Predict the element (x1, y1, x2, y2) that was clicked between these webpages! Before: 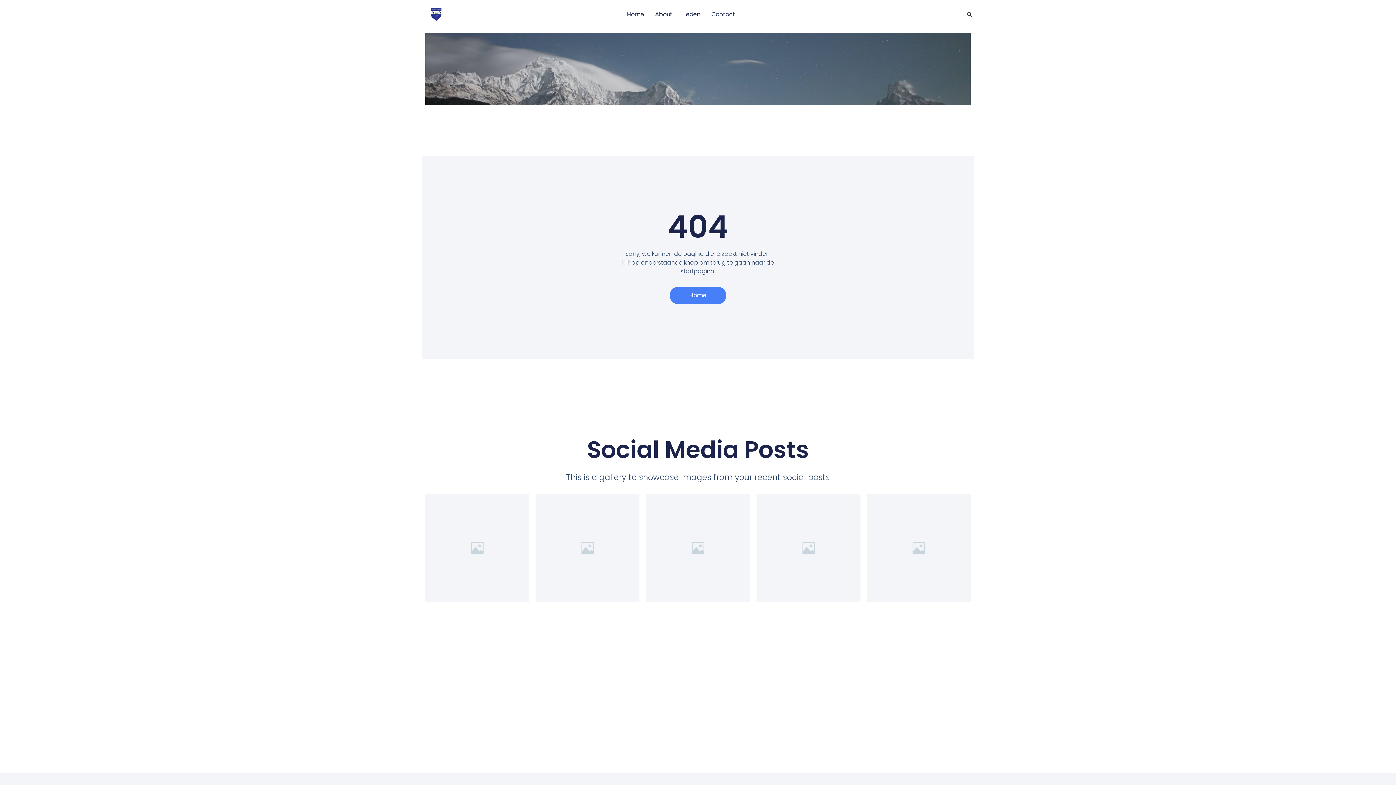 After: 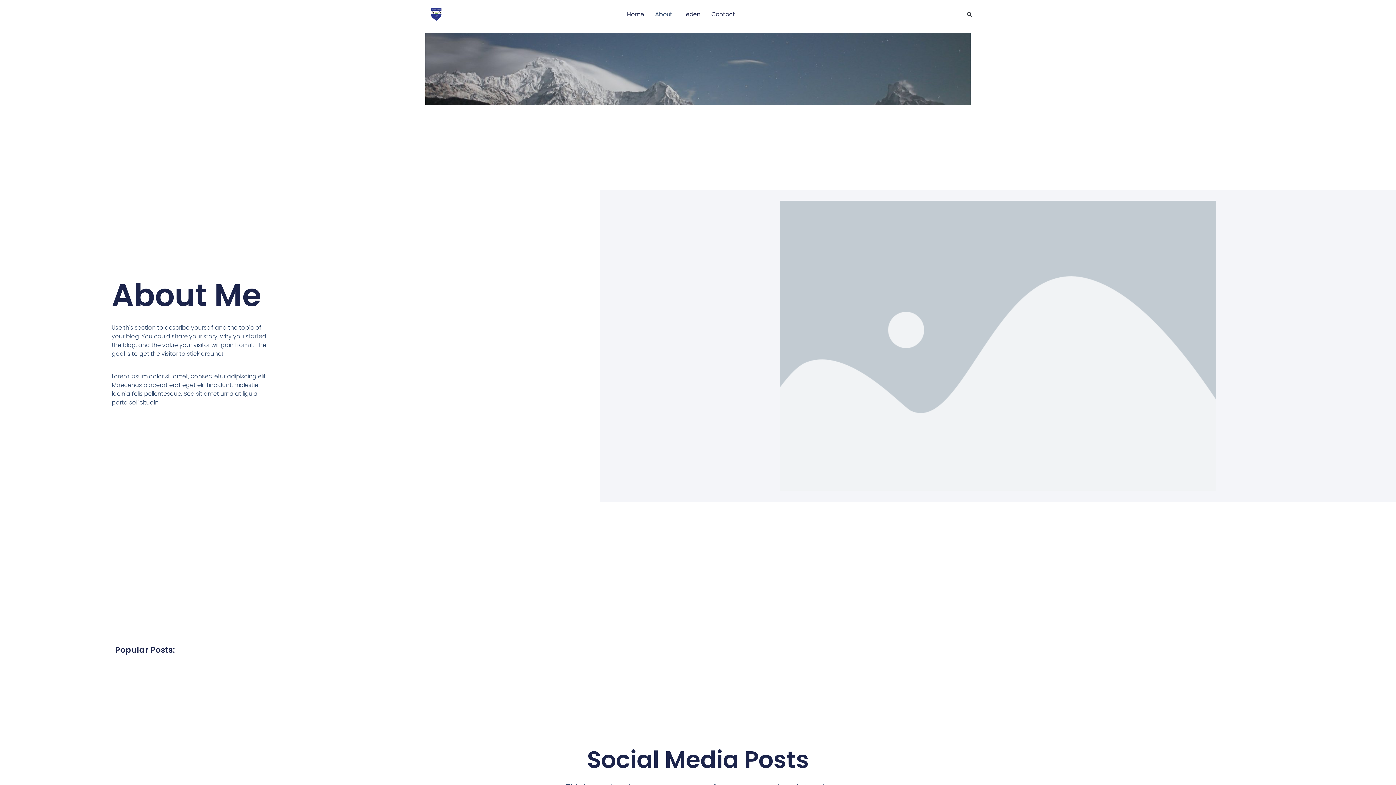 Action: bbox: (655, 9, 672, 19) label: About